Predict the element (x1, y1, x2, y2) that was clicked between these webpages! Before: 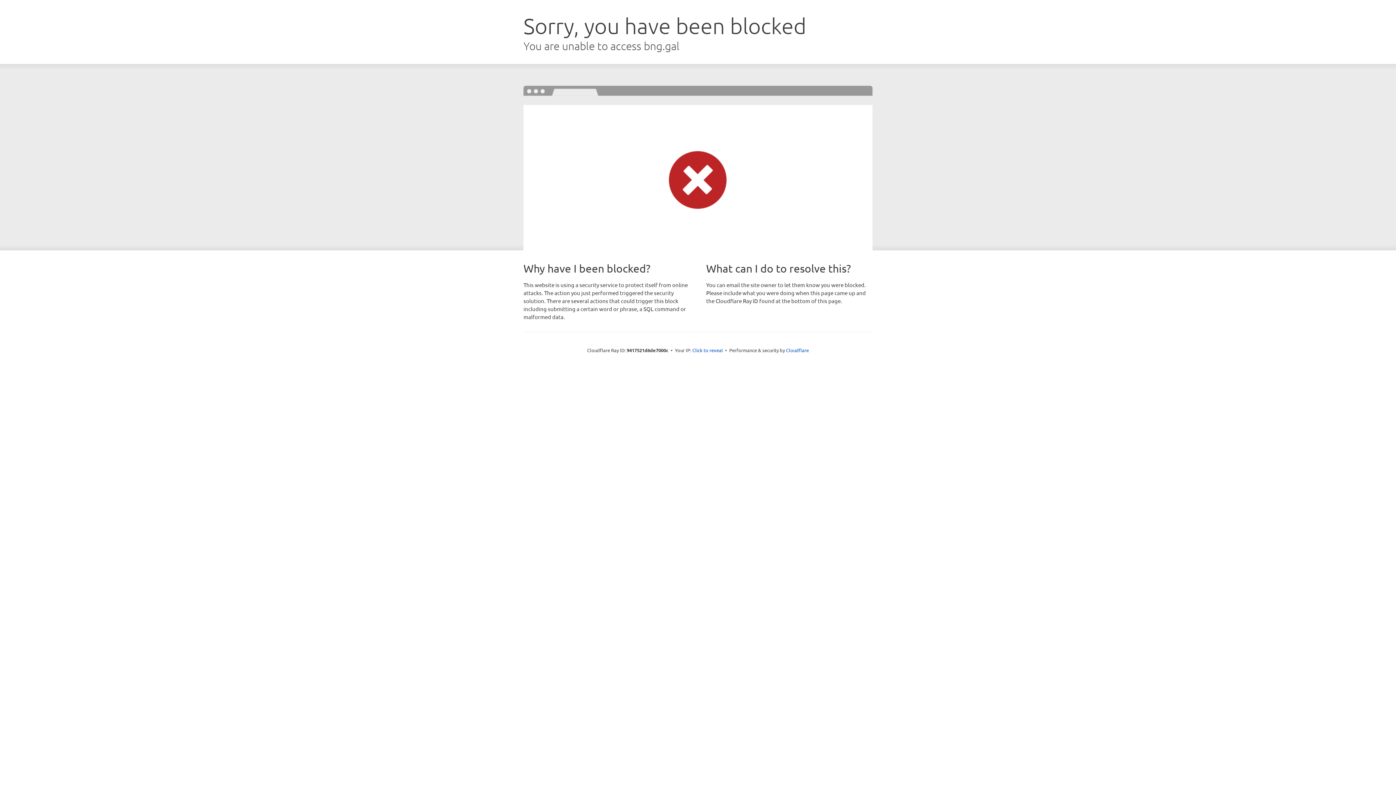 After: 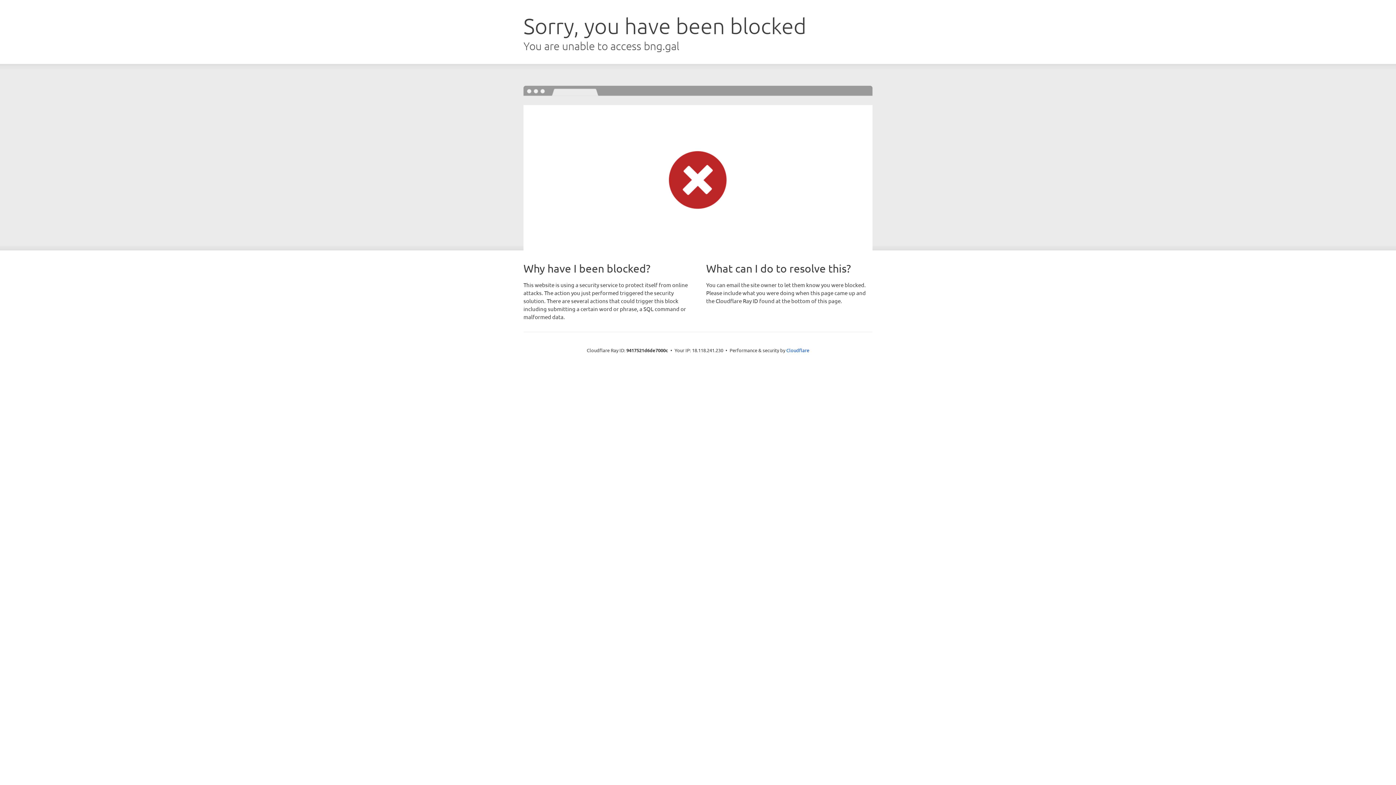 Action: label: Click to reveal bbox: (692, 346, 723, 353)